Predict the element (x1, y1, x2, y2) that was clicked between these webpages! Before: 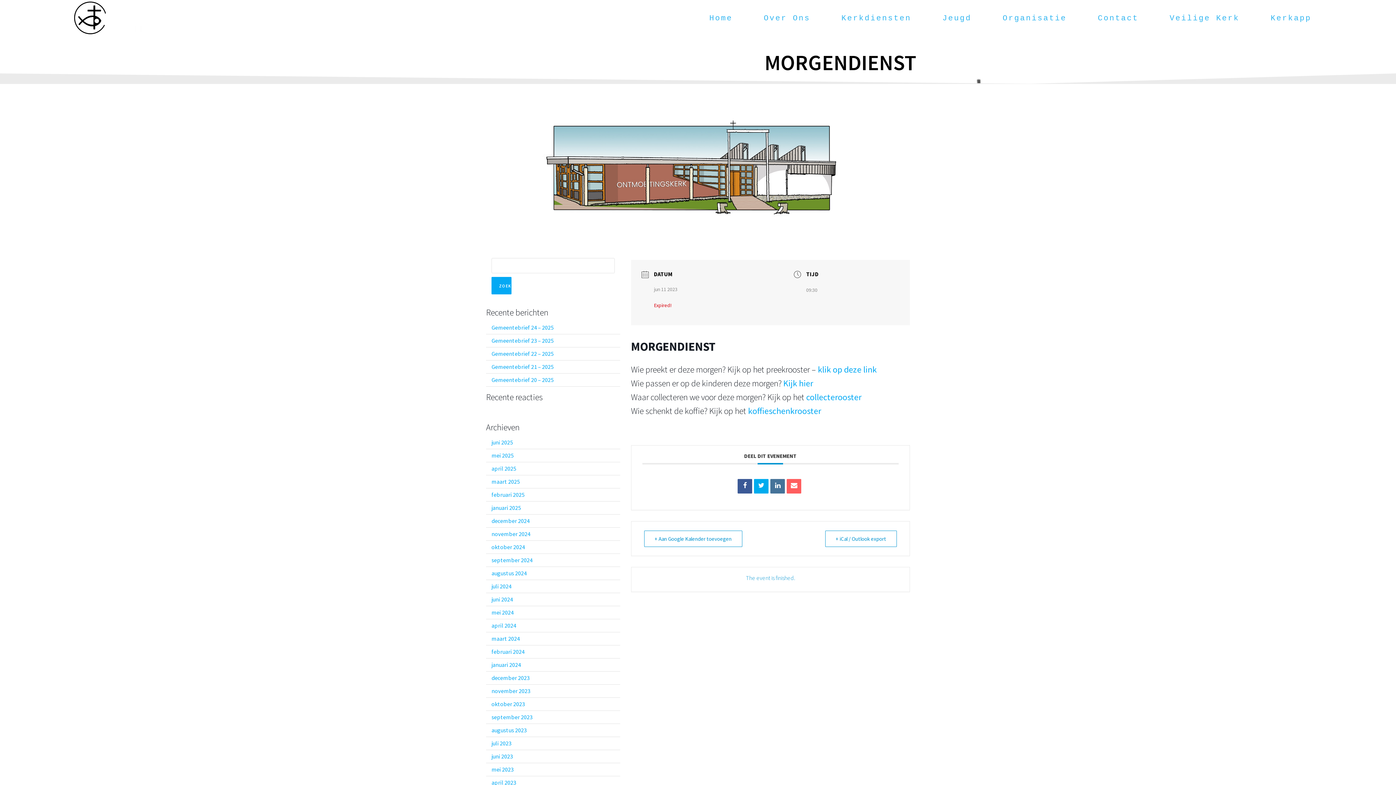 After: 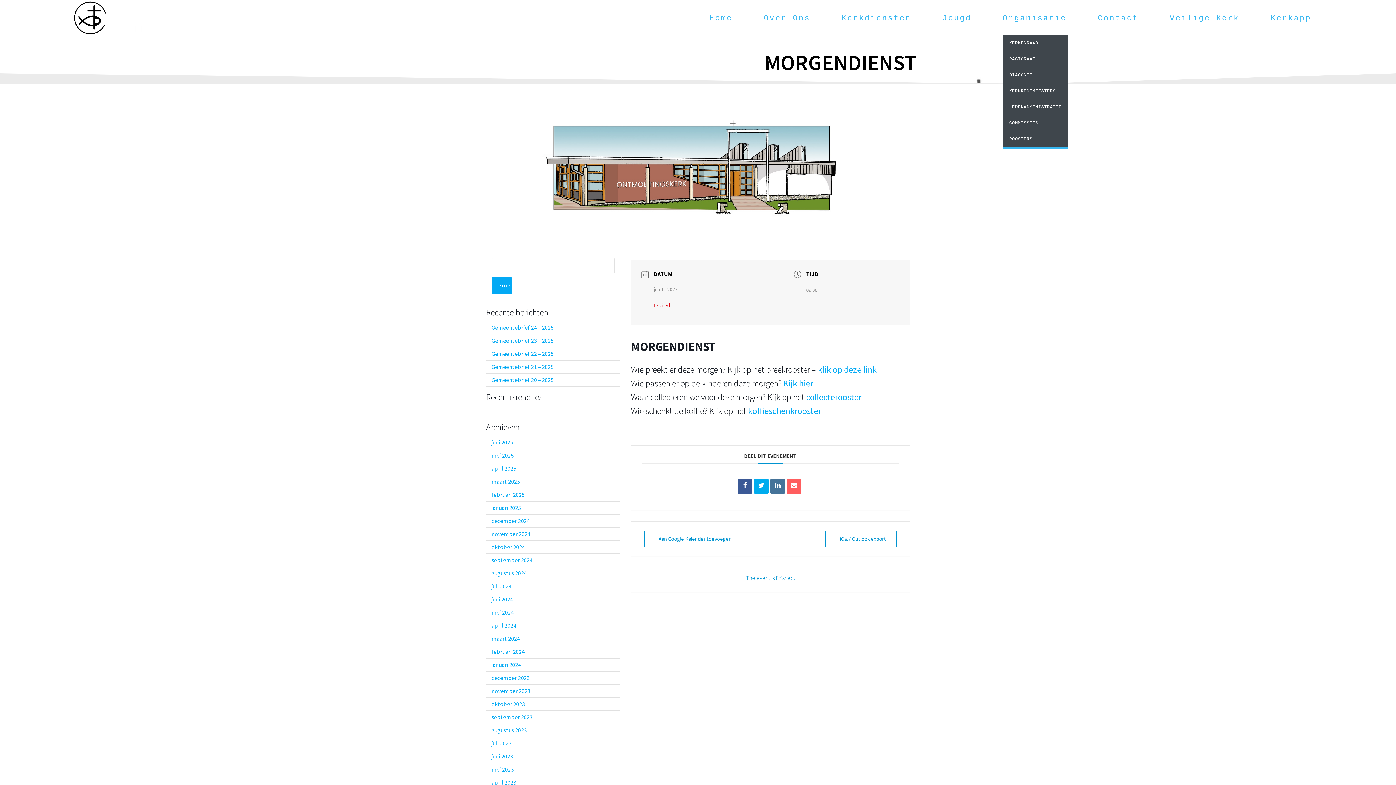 Action: bbox: (1002, 1, 1066, 35) label: Organisatie